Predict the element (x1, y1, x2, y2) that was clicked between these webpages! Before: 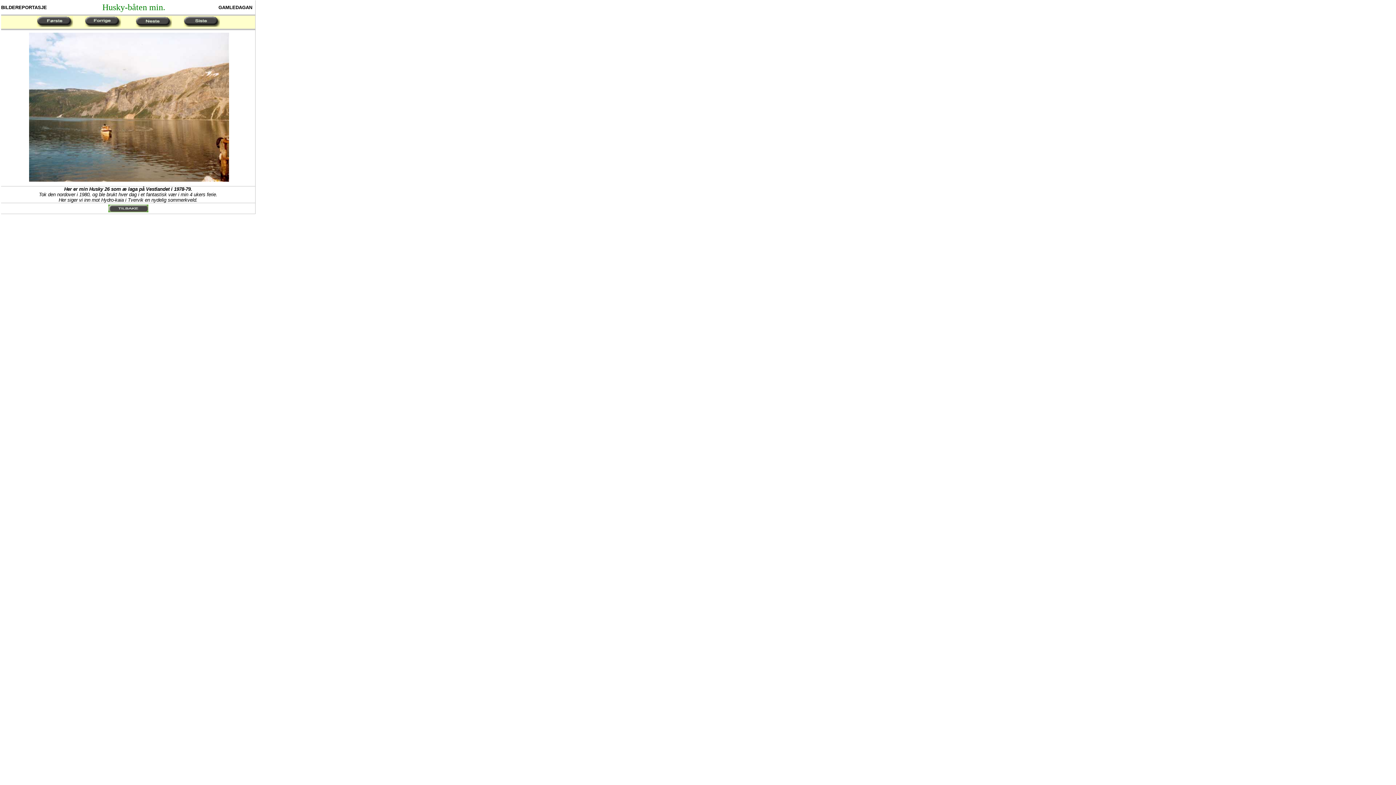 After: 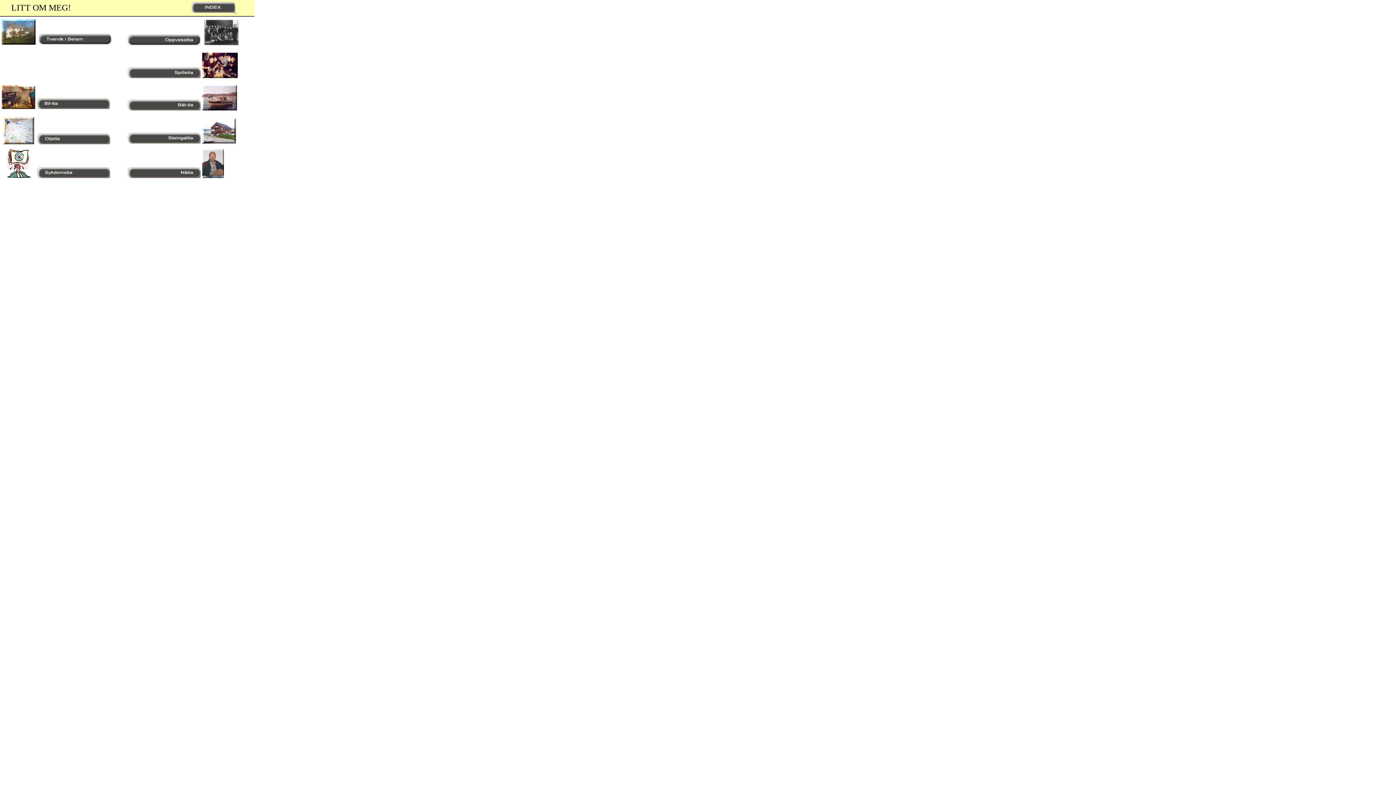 Action: bbox: (108, 207, 148, 213)